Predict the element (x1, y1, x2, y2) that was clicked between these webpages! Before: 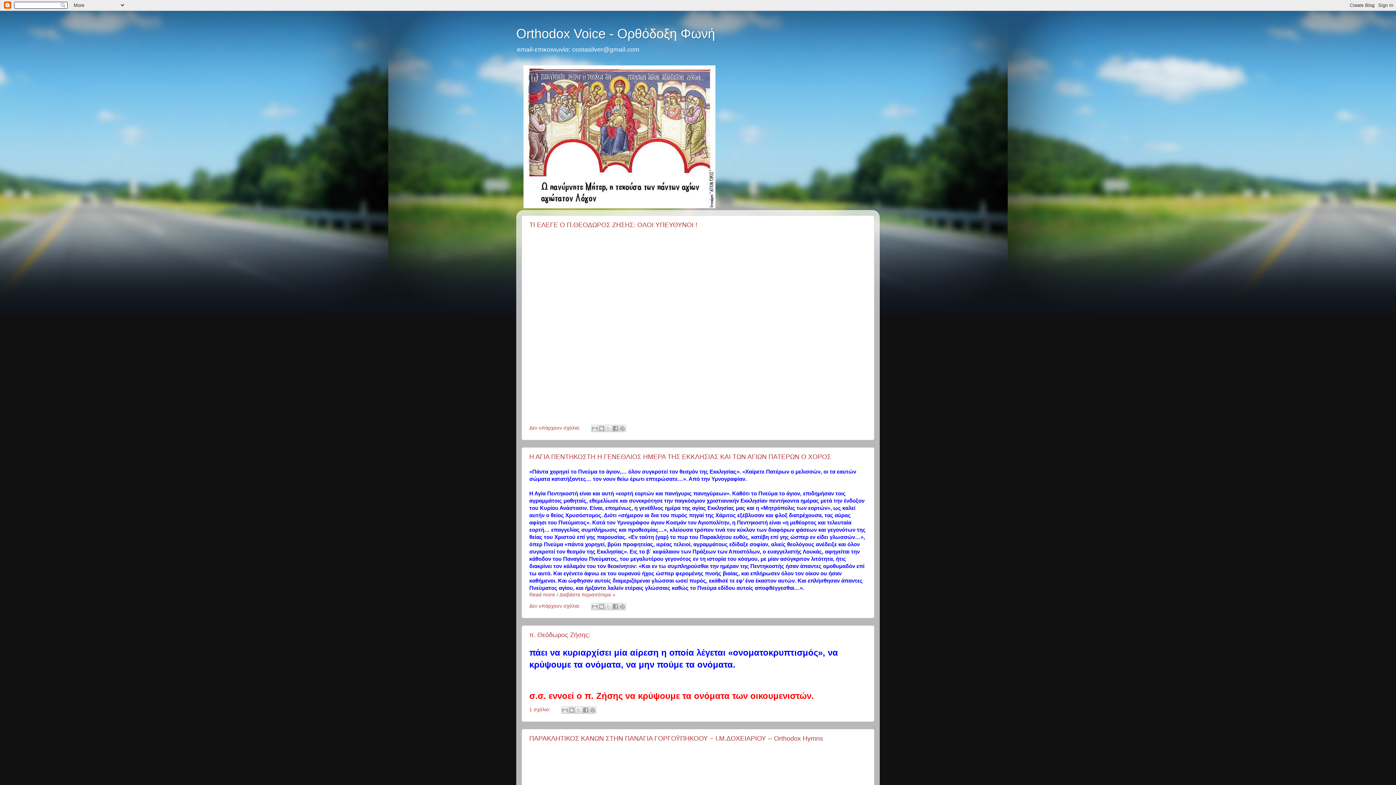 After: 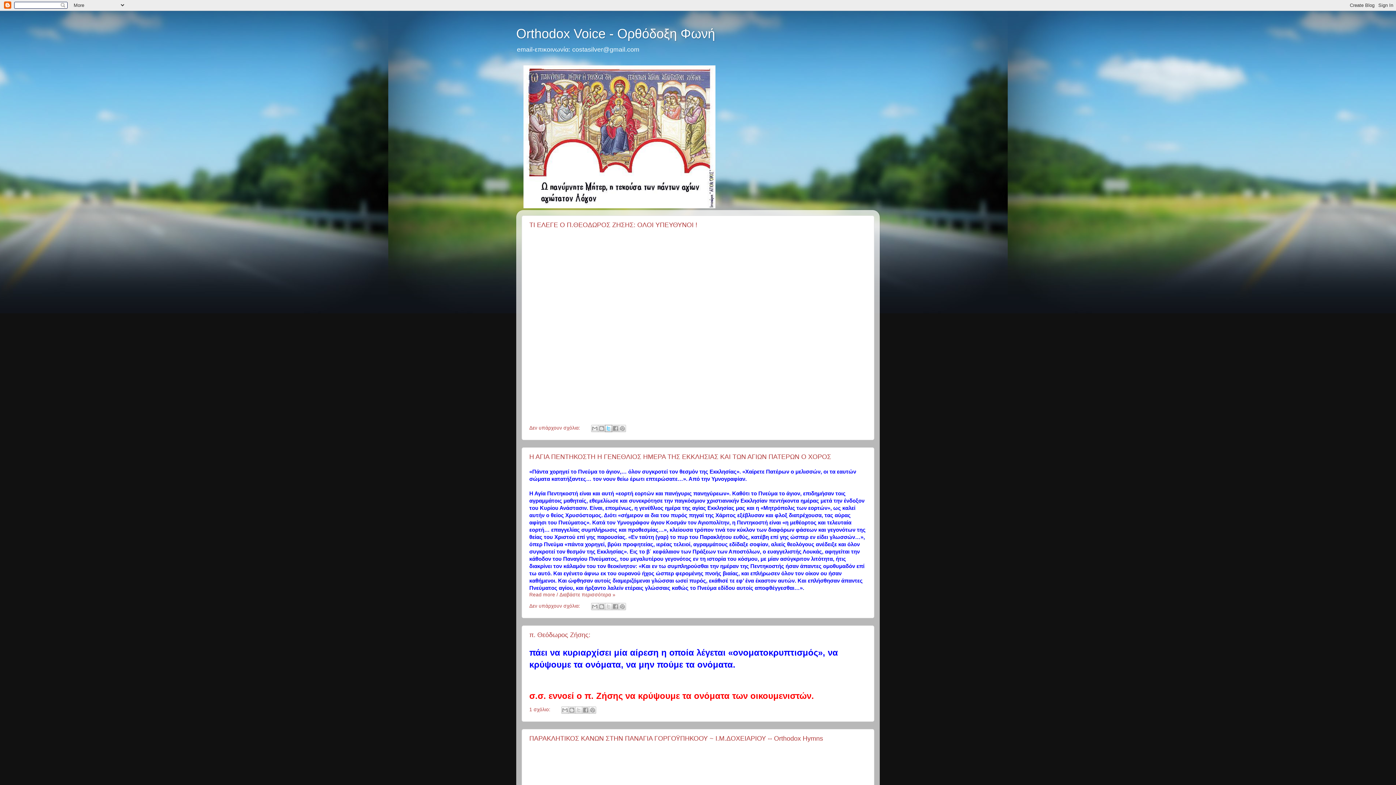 Action: bbox: (605, 424, 612, 432) label: Κοινοποίηση στο X